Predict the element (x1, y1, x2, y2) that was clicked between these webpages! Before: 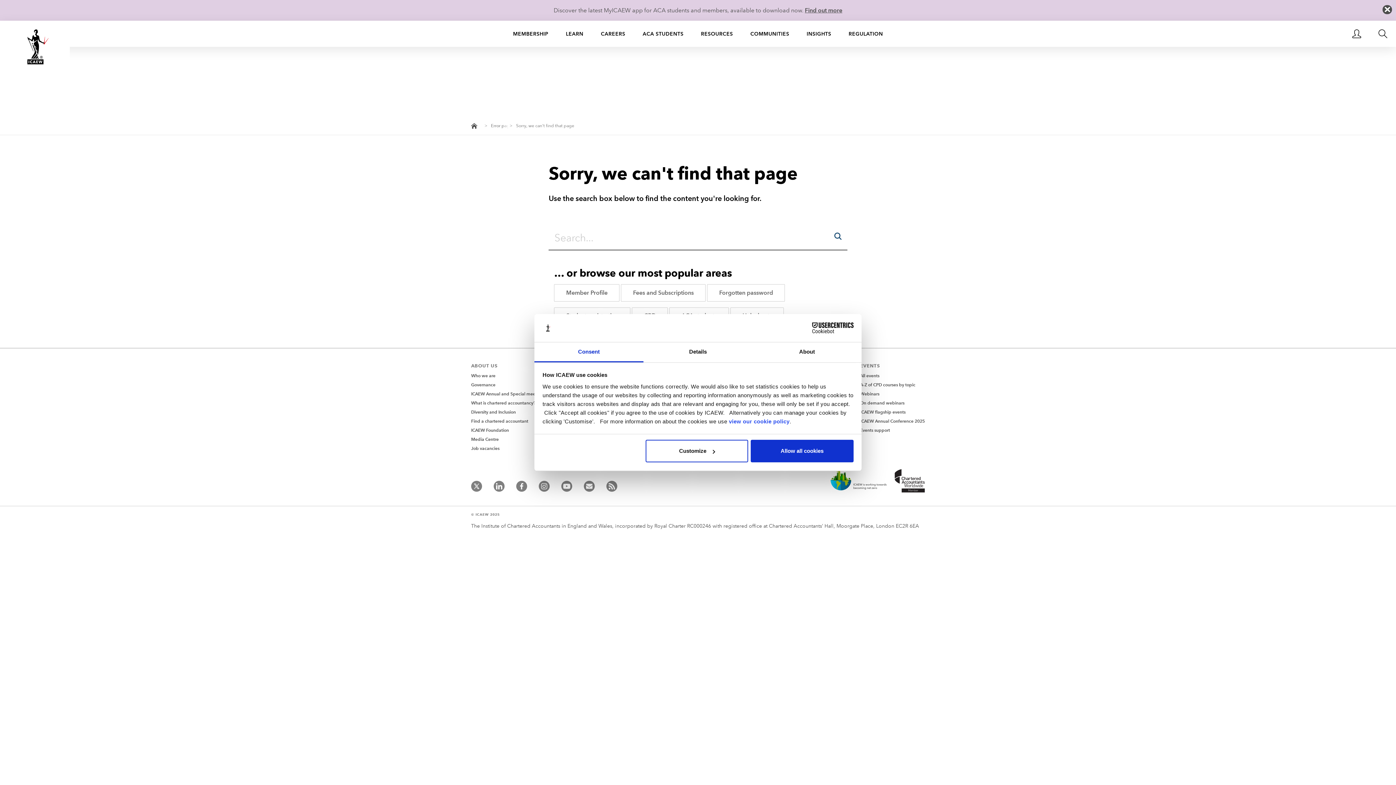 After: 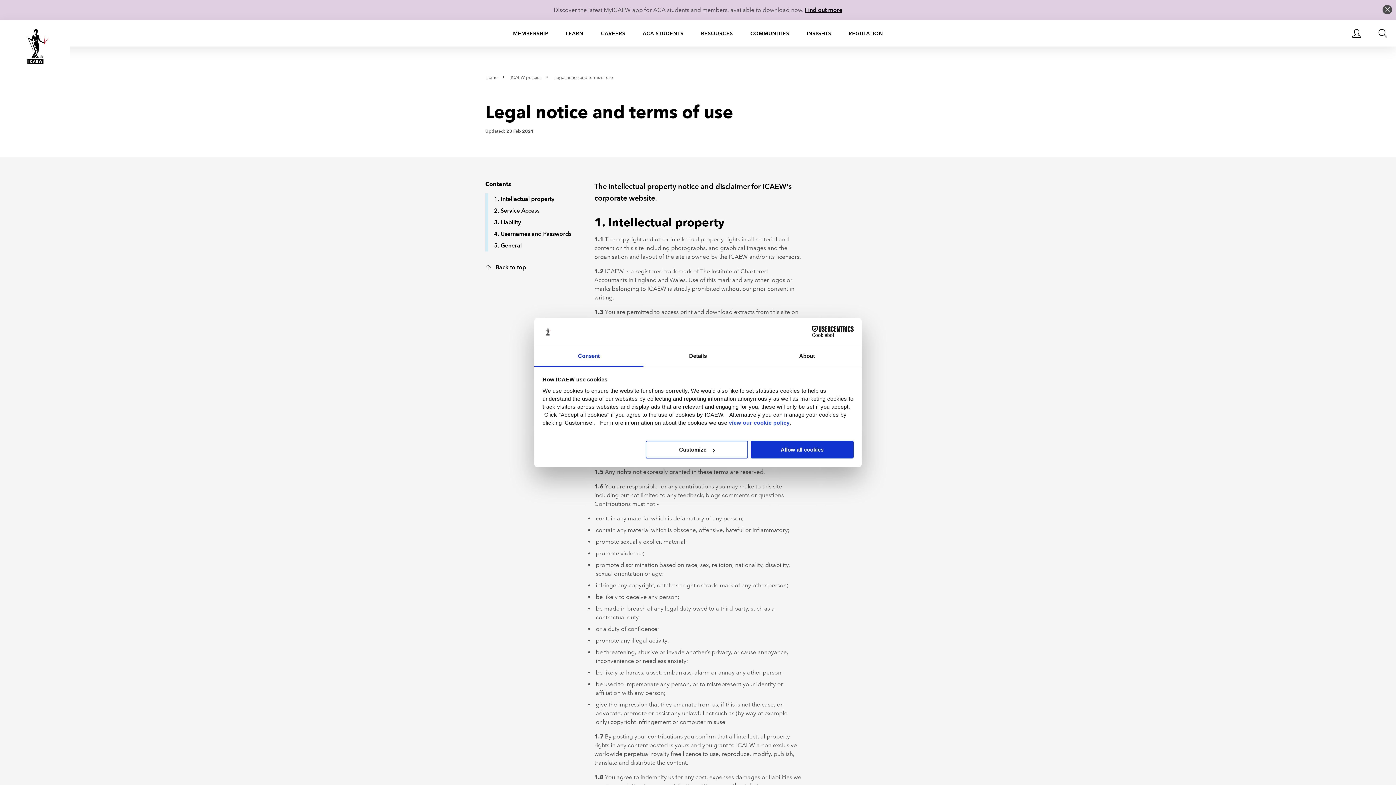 Action: label: © ICAEW 2025 bbox: (471, 512, 499, 517)